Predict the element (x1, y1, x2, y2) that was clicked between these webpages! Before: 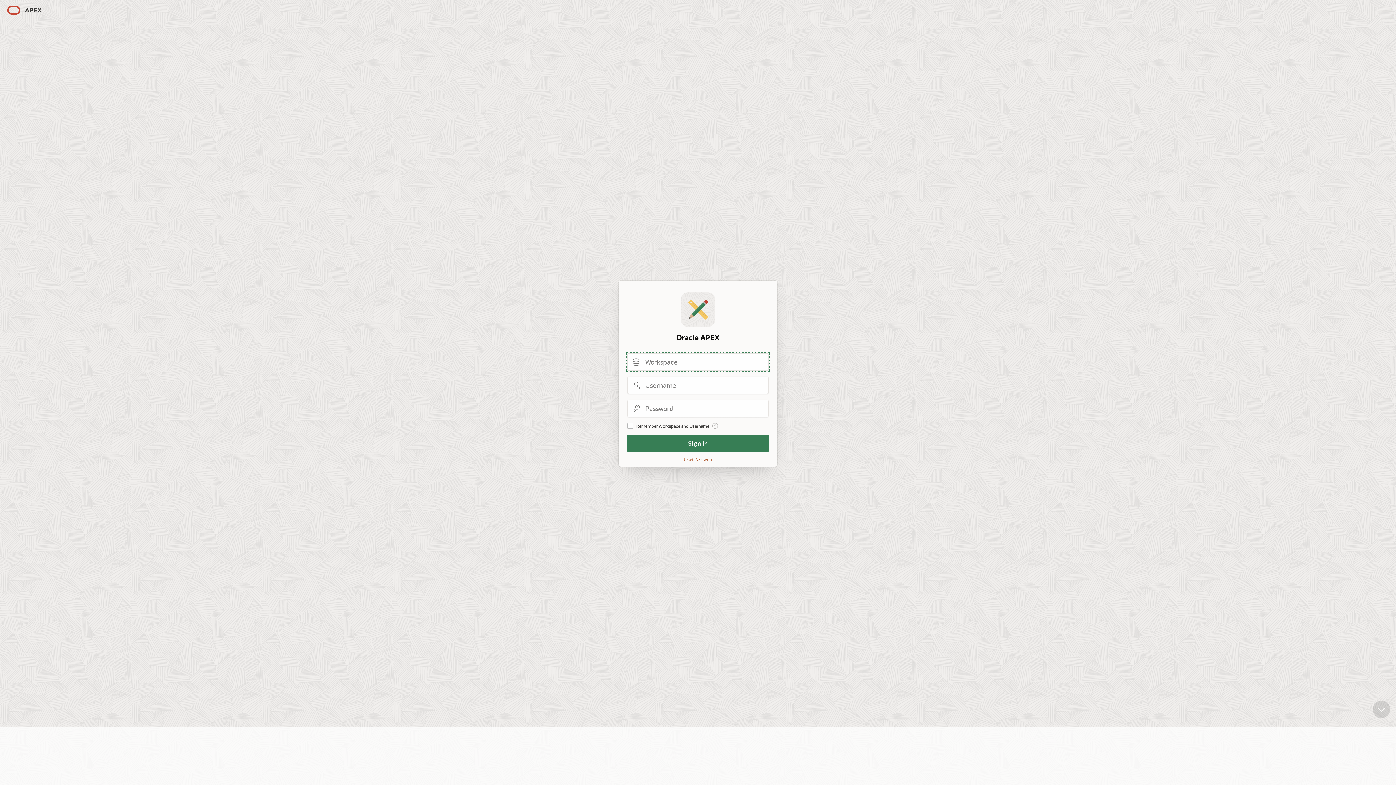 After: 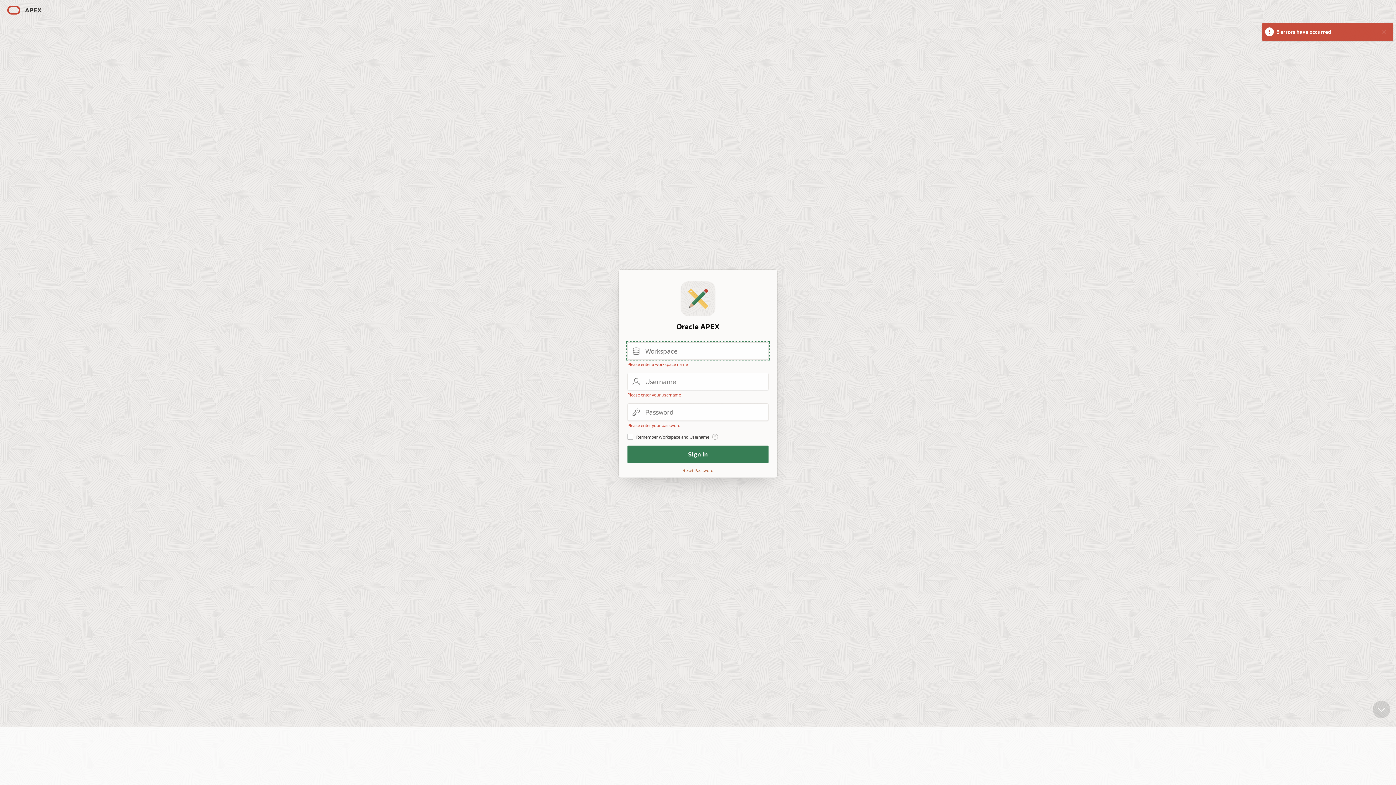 Action: bbox: (627, 434, 768, 452) label: Sign In